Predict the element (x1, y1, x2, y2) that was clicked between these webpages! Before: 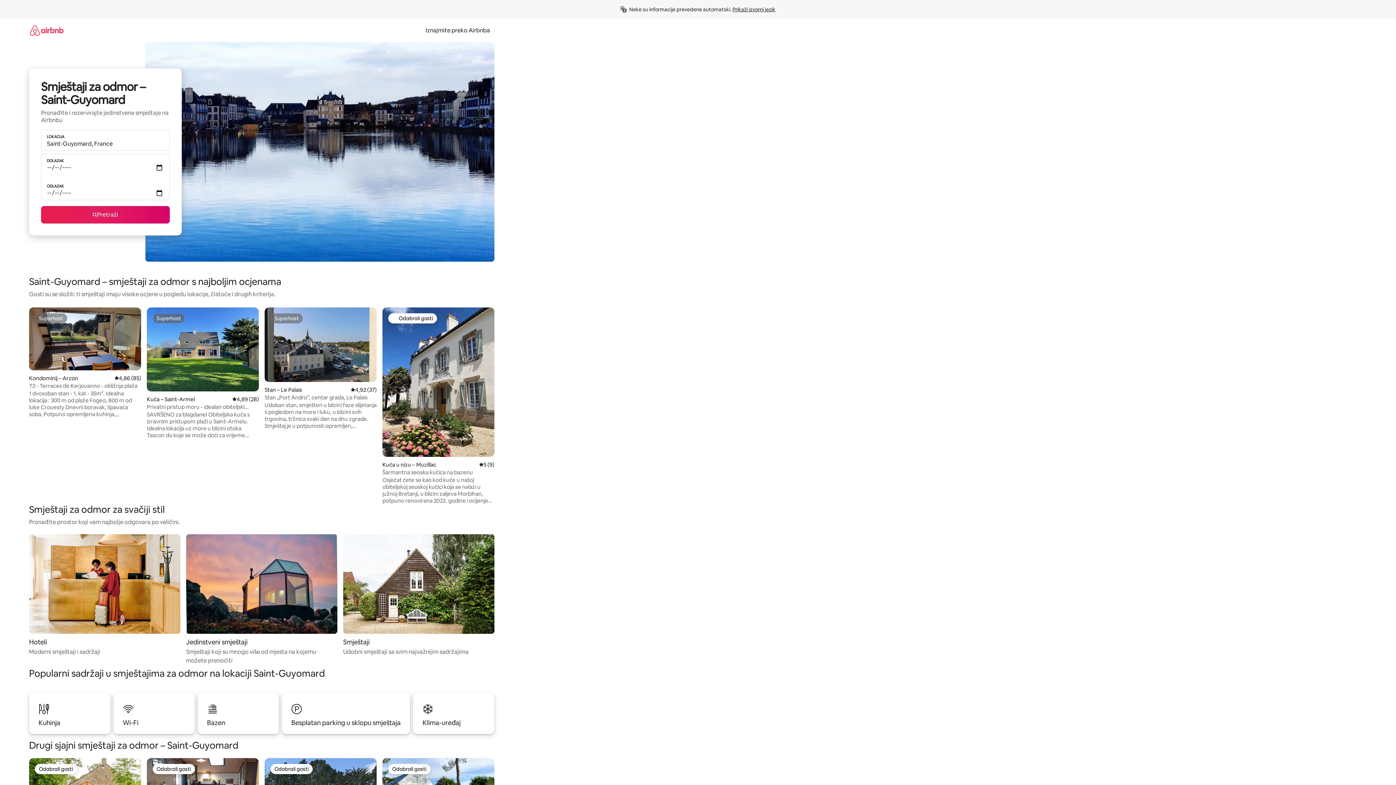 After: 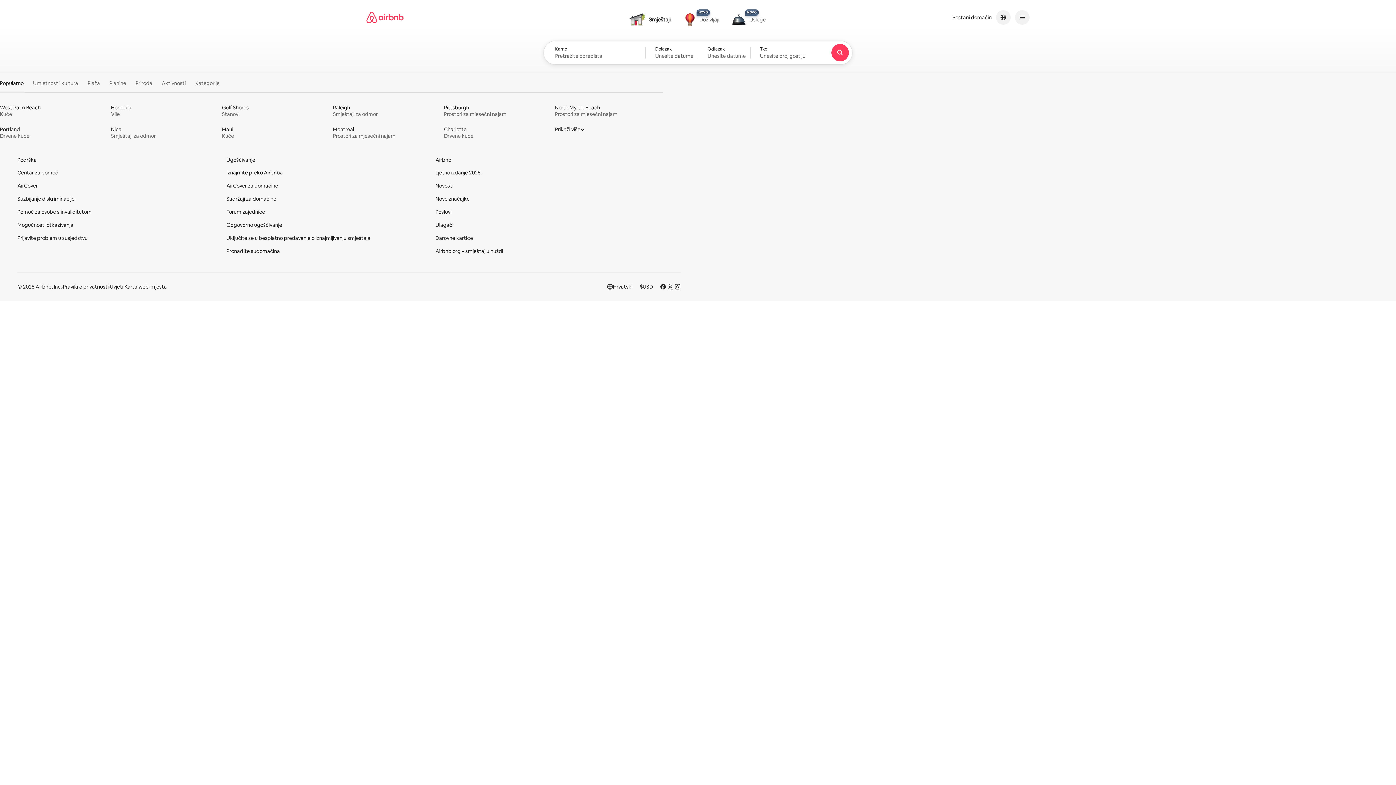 Action: bbox: (29, 18, 63, 41)